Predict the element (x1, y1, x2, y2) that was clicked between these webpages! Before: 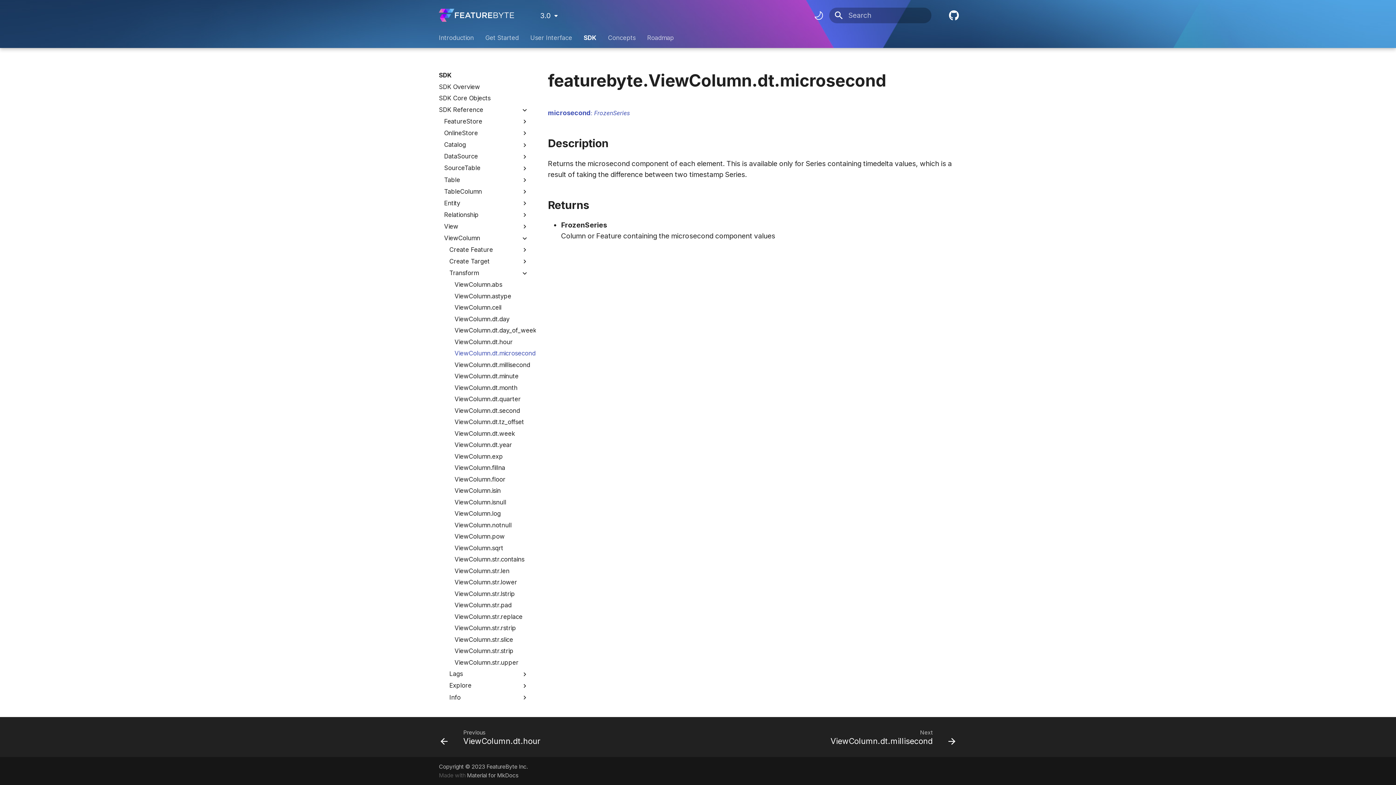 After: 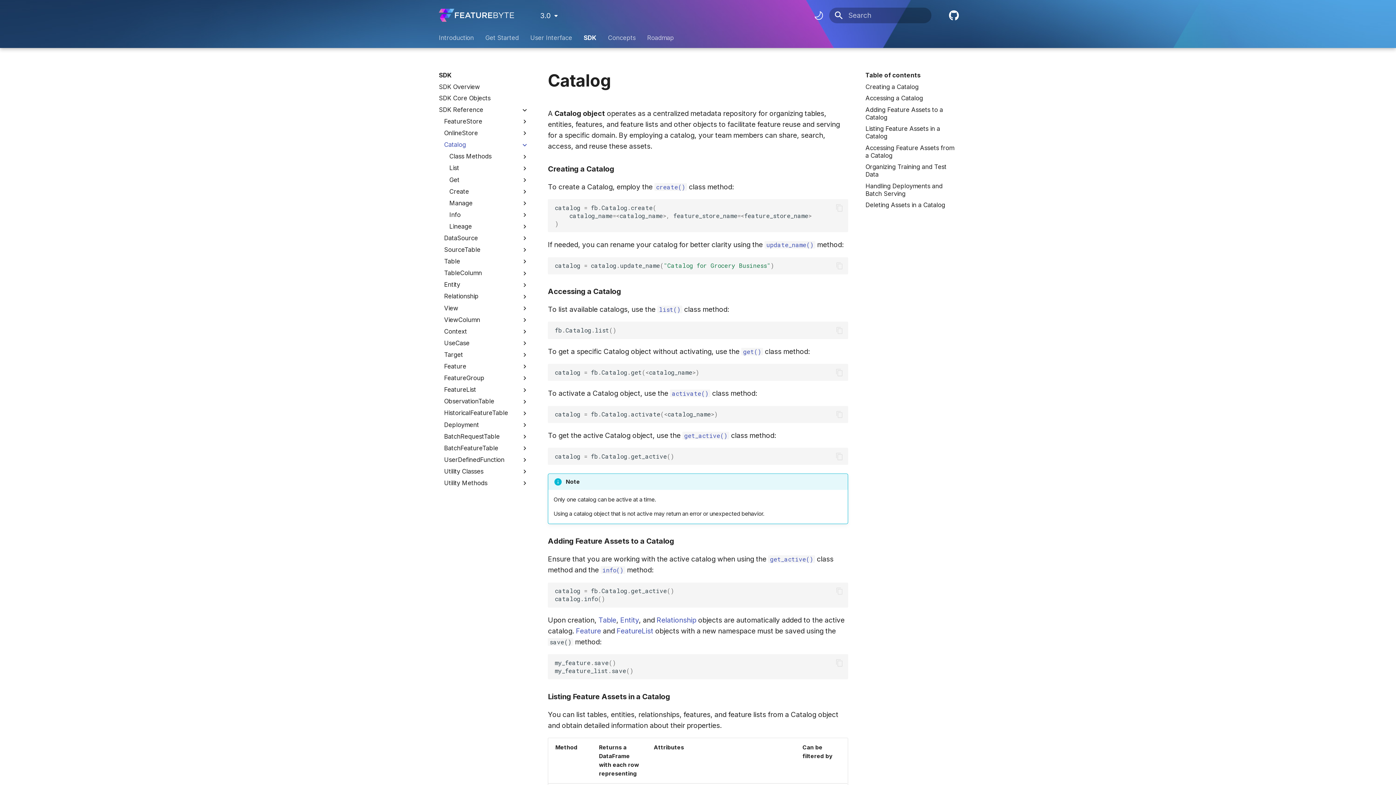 Action: bbox: (444, 141, 521, 148) label: Catalog